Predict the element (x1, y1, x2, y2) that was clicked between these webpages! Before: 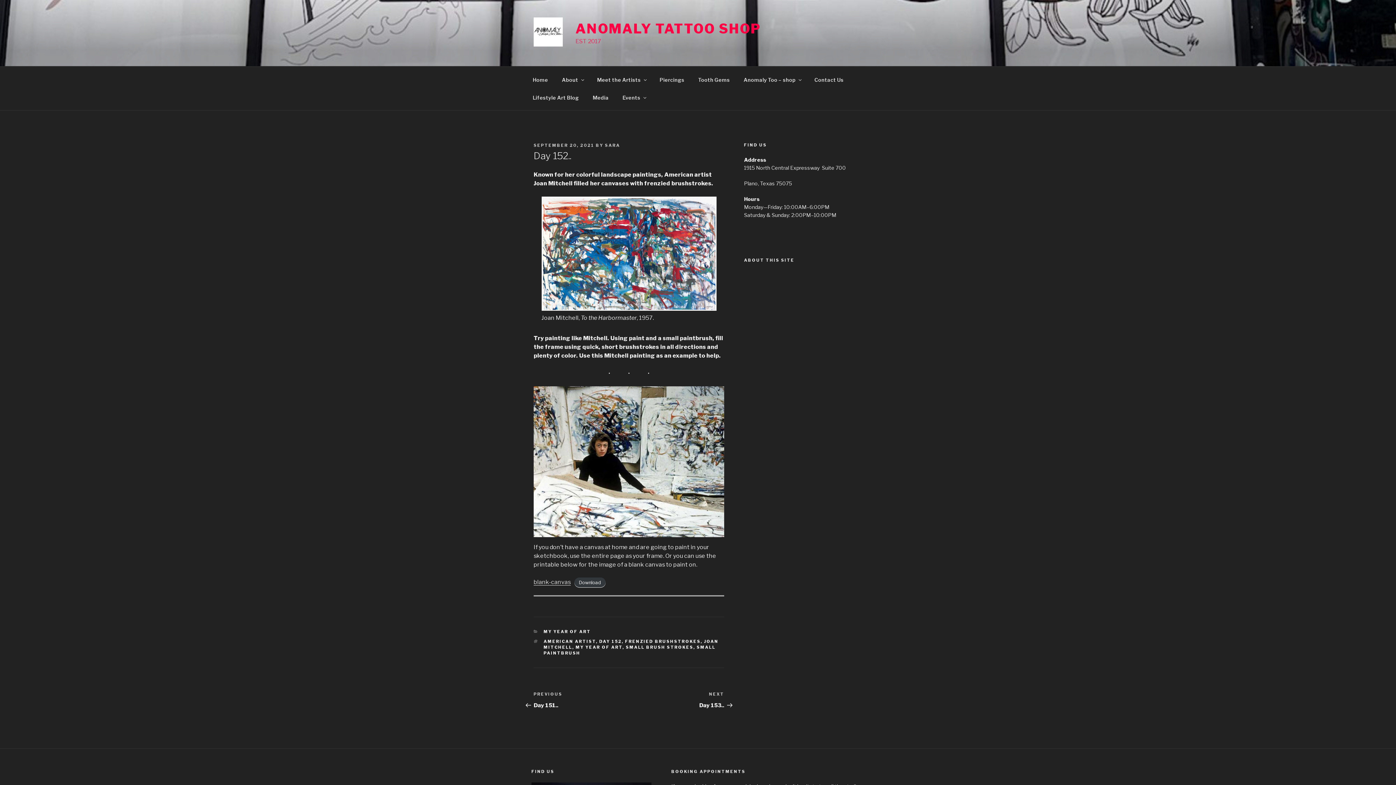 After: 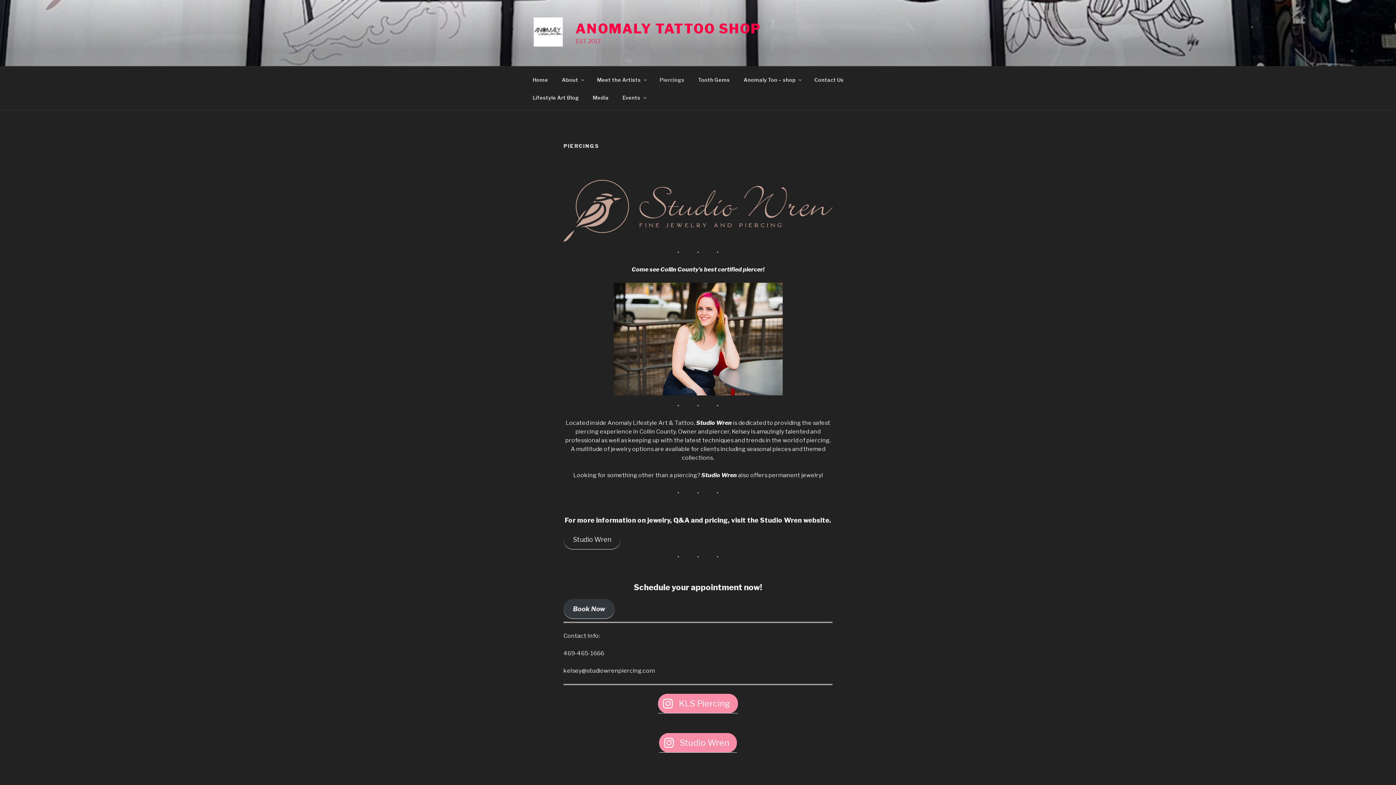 Action: label: Piercings bbox: (653, 70, 690, 88)